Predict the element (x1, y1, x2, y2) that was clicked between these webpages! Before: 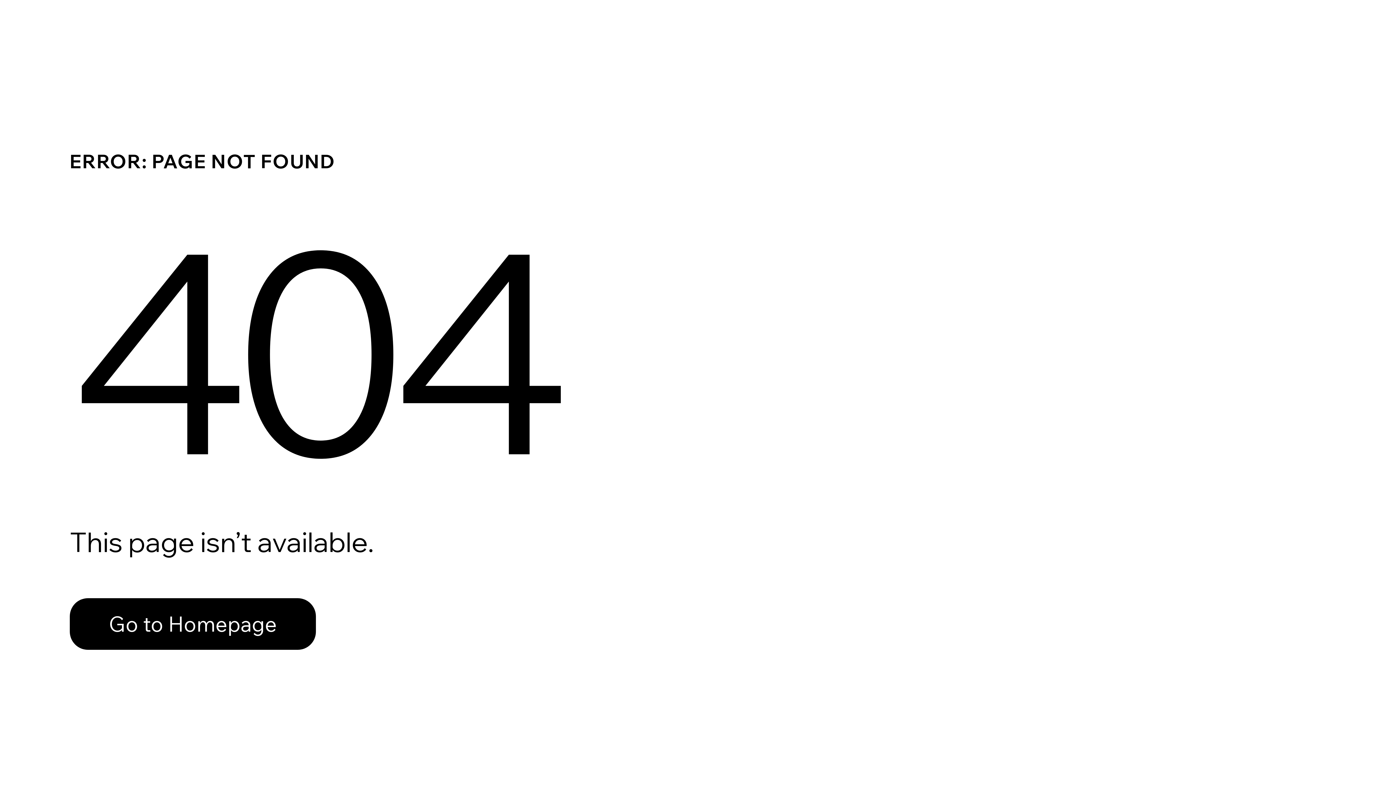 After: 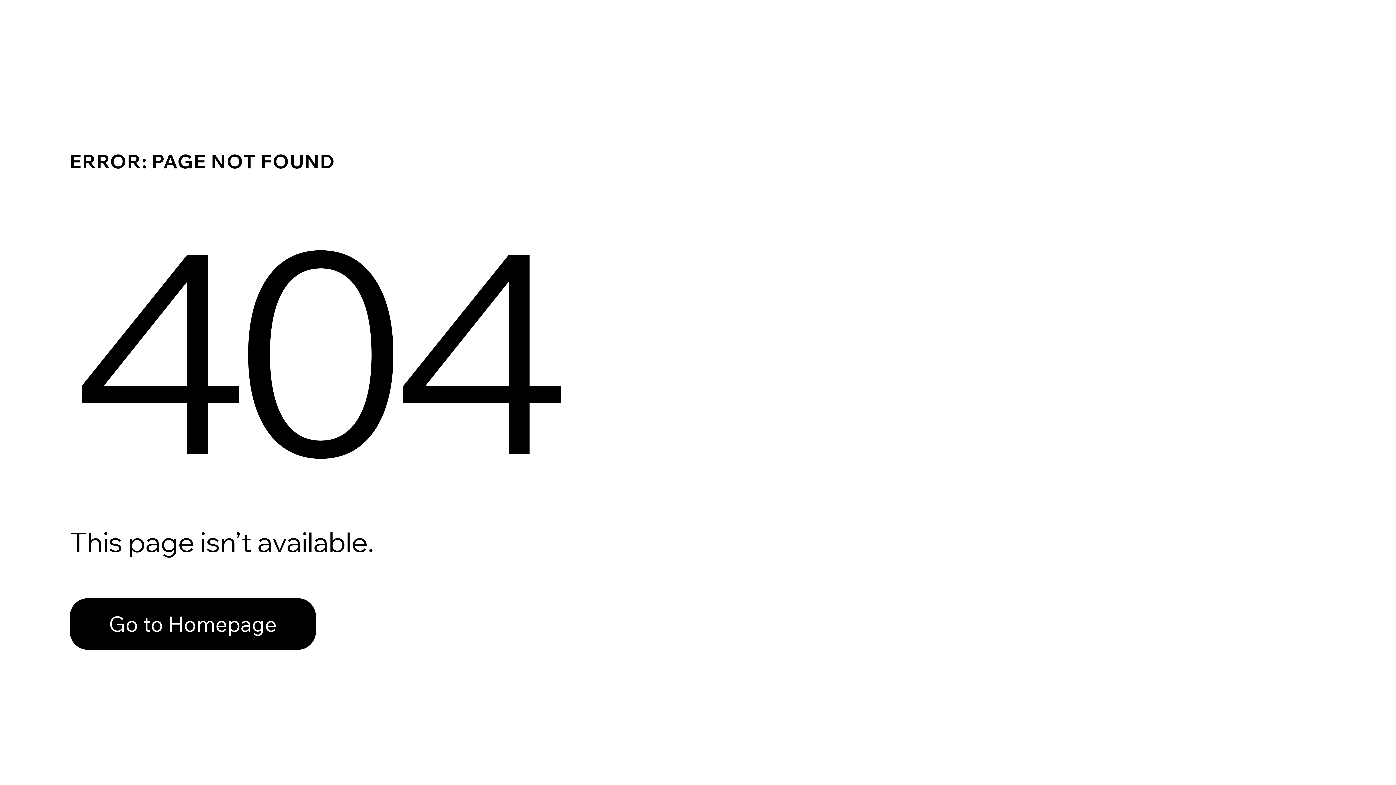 Action: bbox: (69, 598, 316, 650) label: Go to Homepage